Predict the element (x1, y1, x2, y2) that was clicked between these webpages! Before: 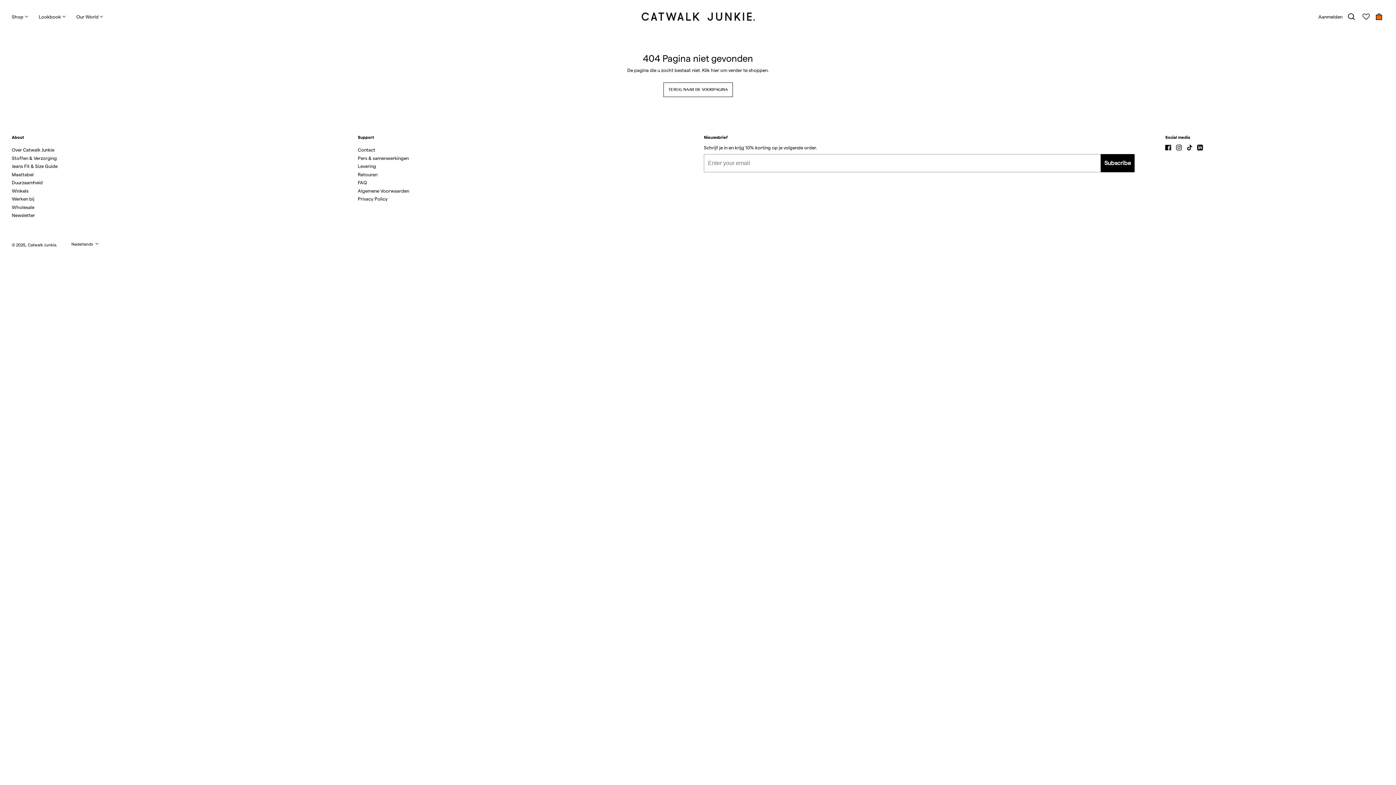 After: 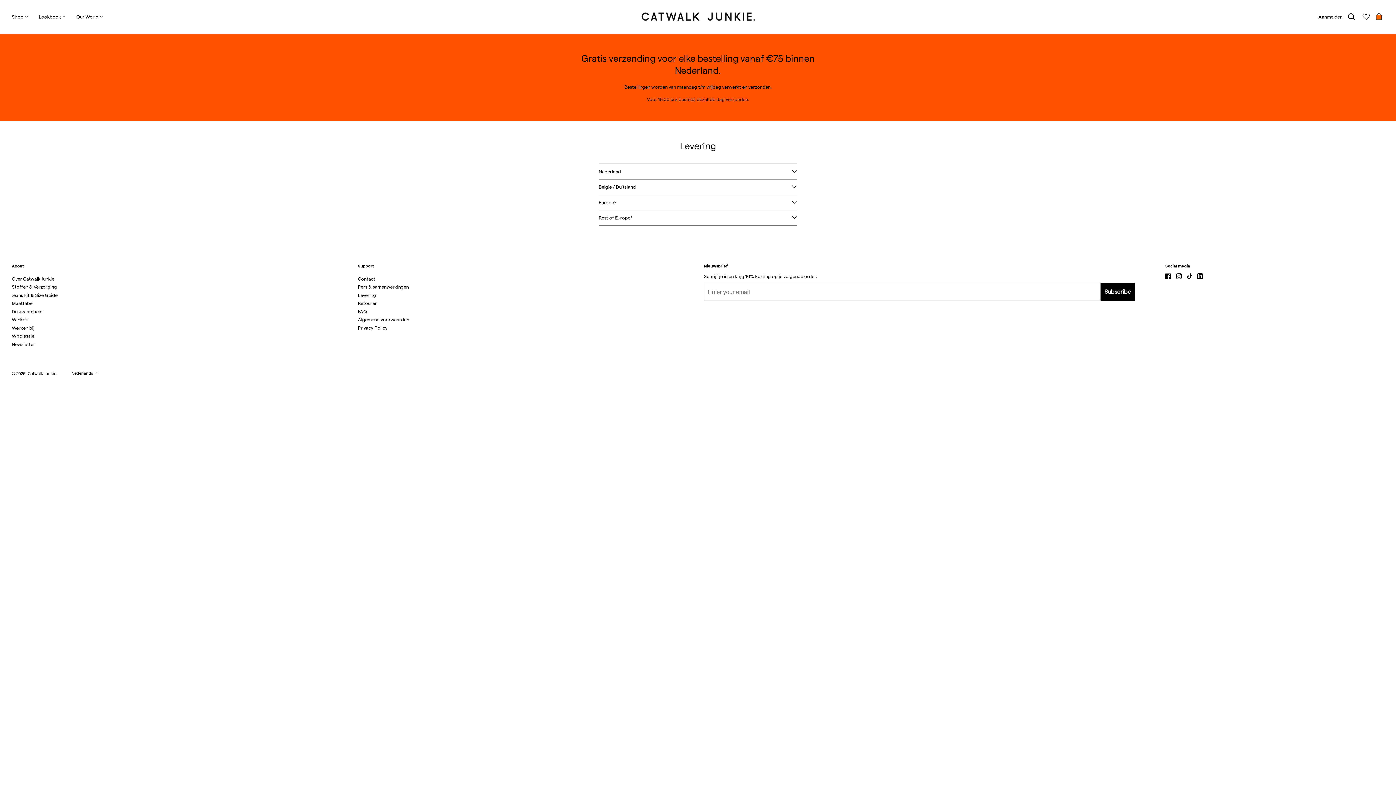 Action: label: Levering bbox: (357, 163, 376, 168)